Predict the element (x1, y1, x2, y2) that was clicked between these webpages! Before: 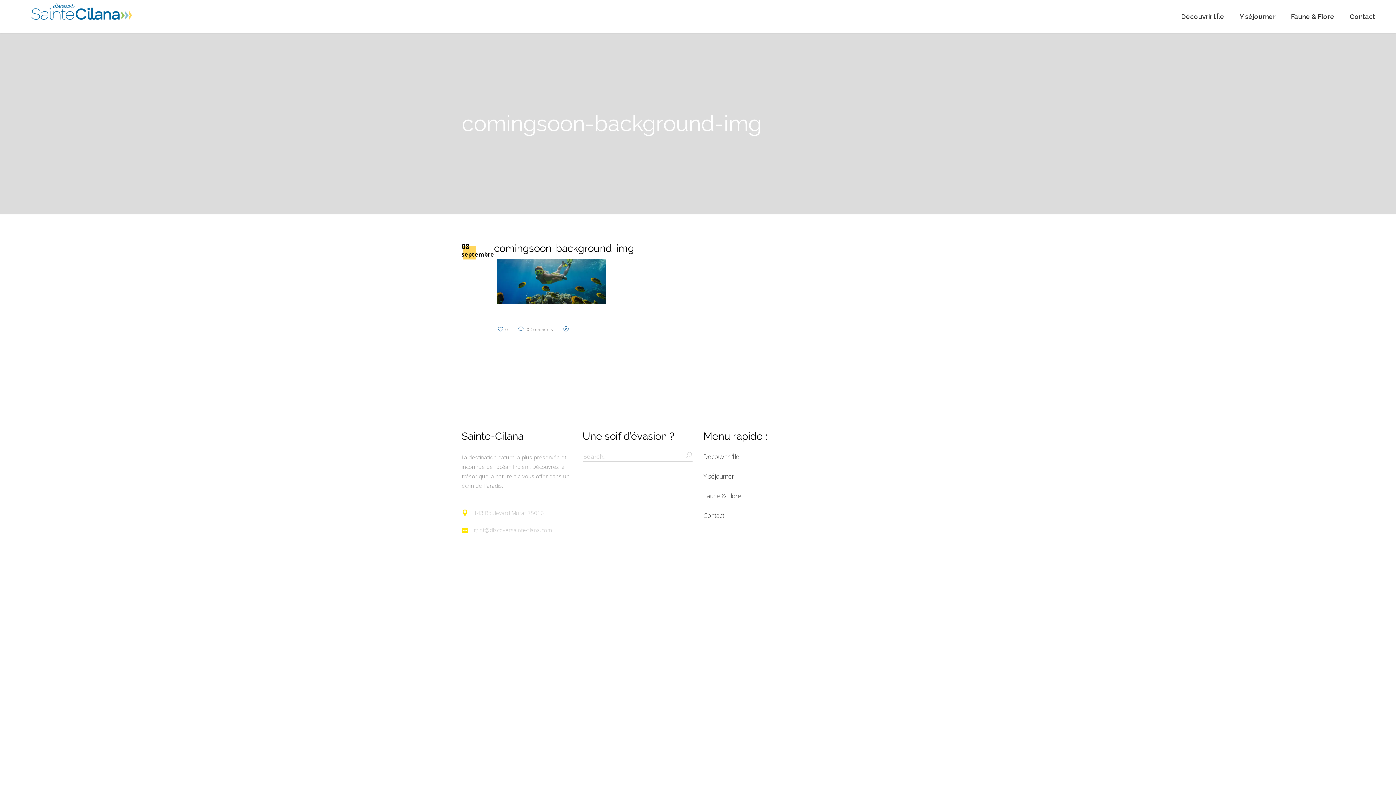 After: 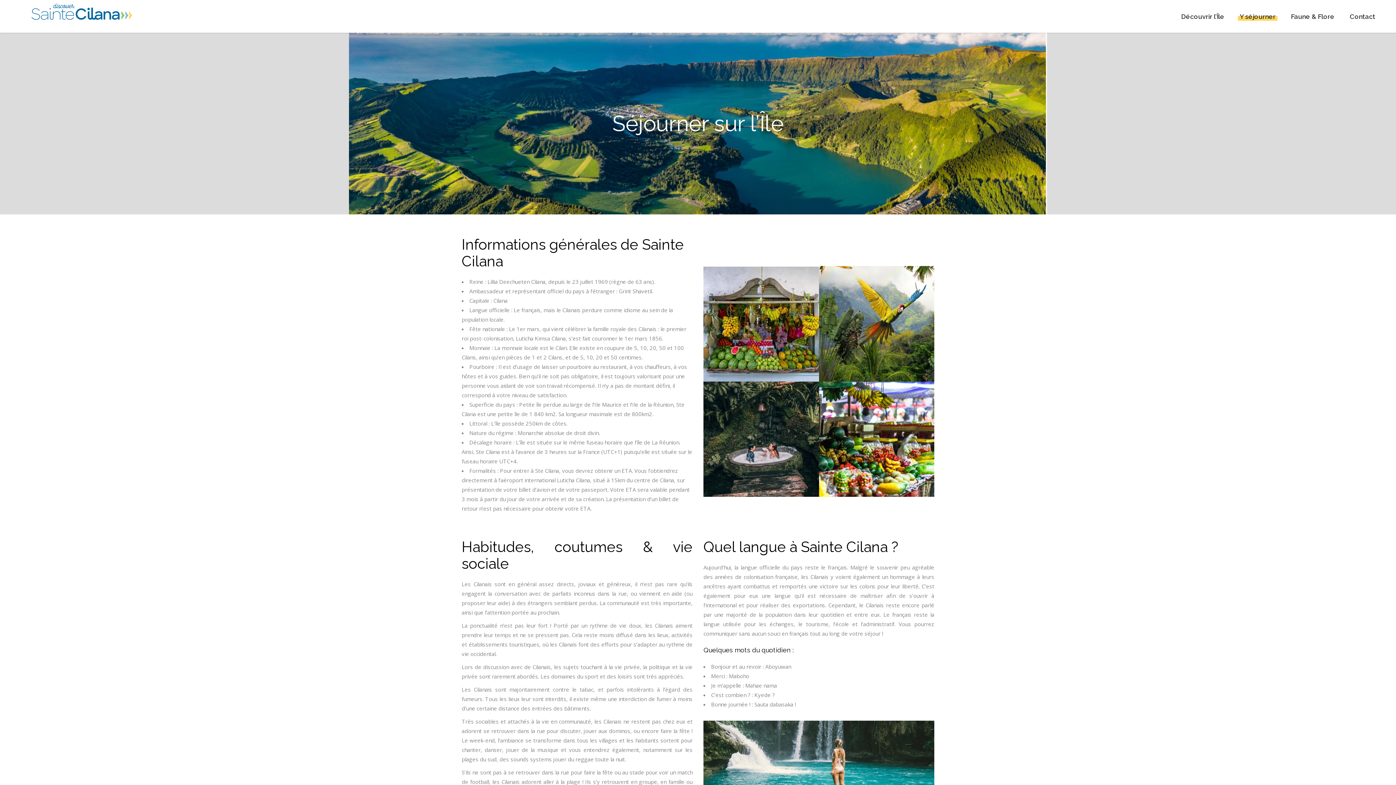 Action: label: Y séjourner bbox: (703, 472, 734, 480)